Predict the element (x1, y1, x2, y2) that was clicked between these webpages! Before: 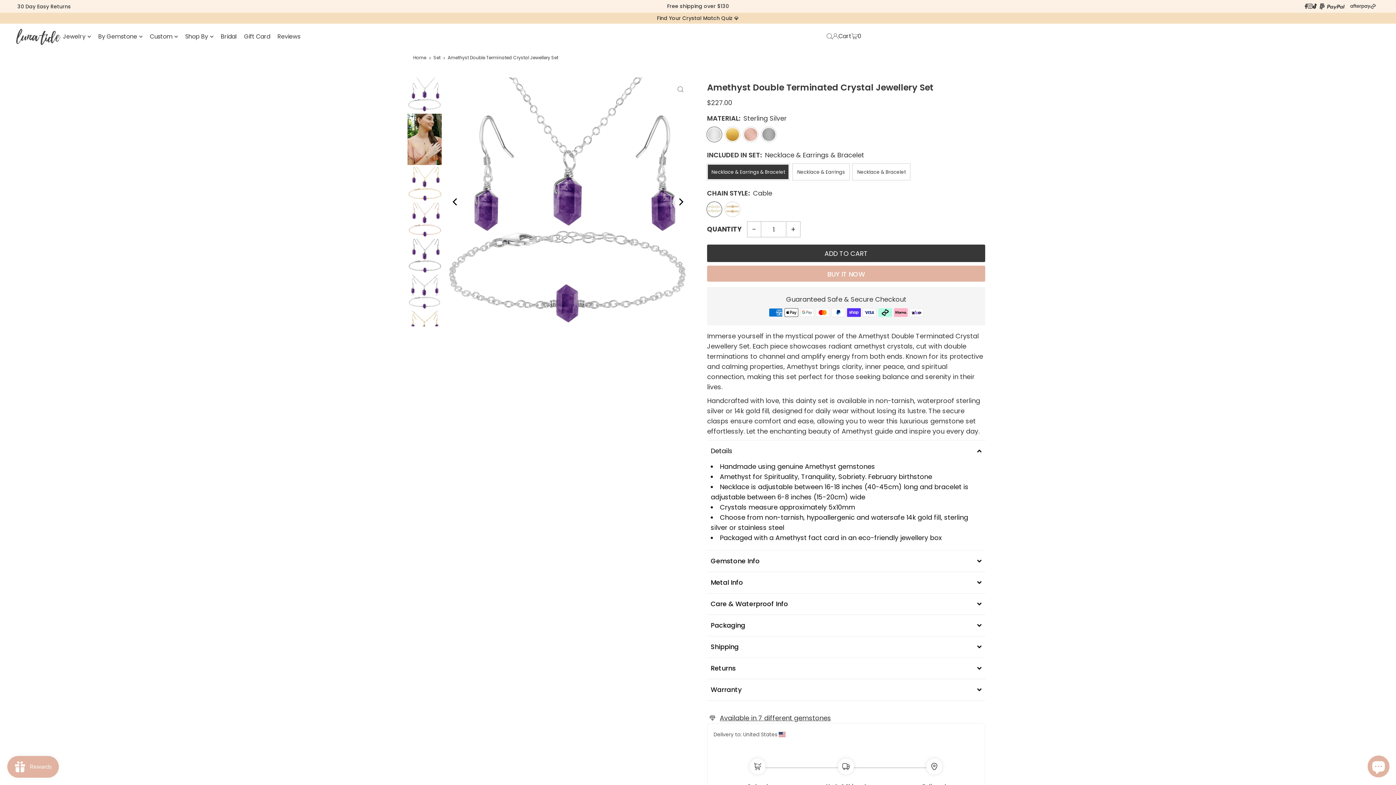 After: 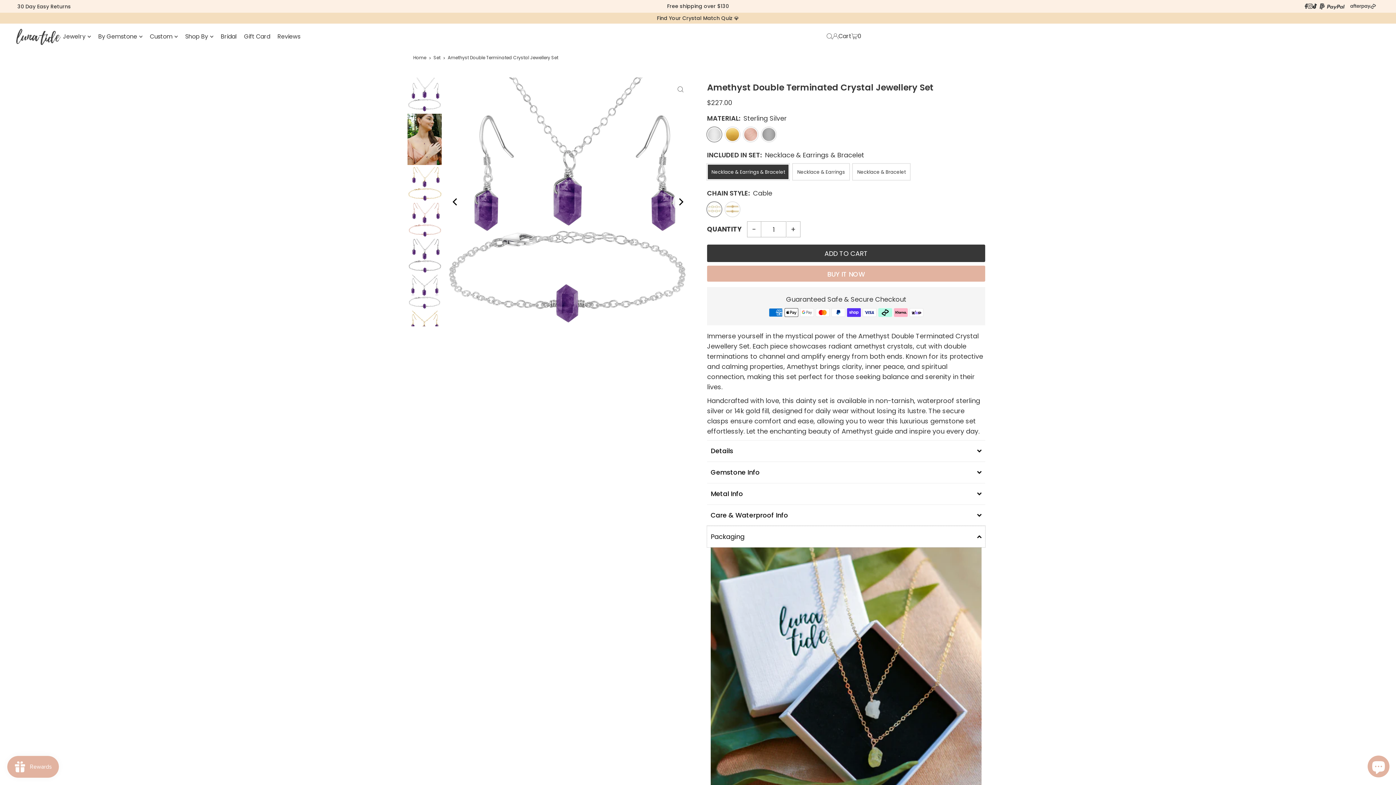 Action: label: Packaging bbox: (707, 615, 985, 636)